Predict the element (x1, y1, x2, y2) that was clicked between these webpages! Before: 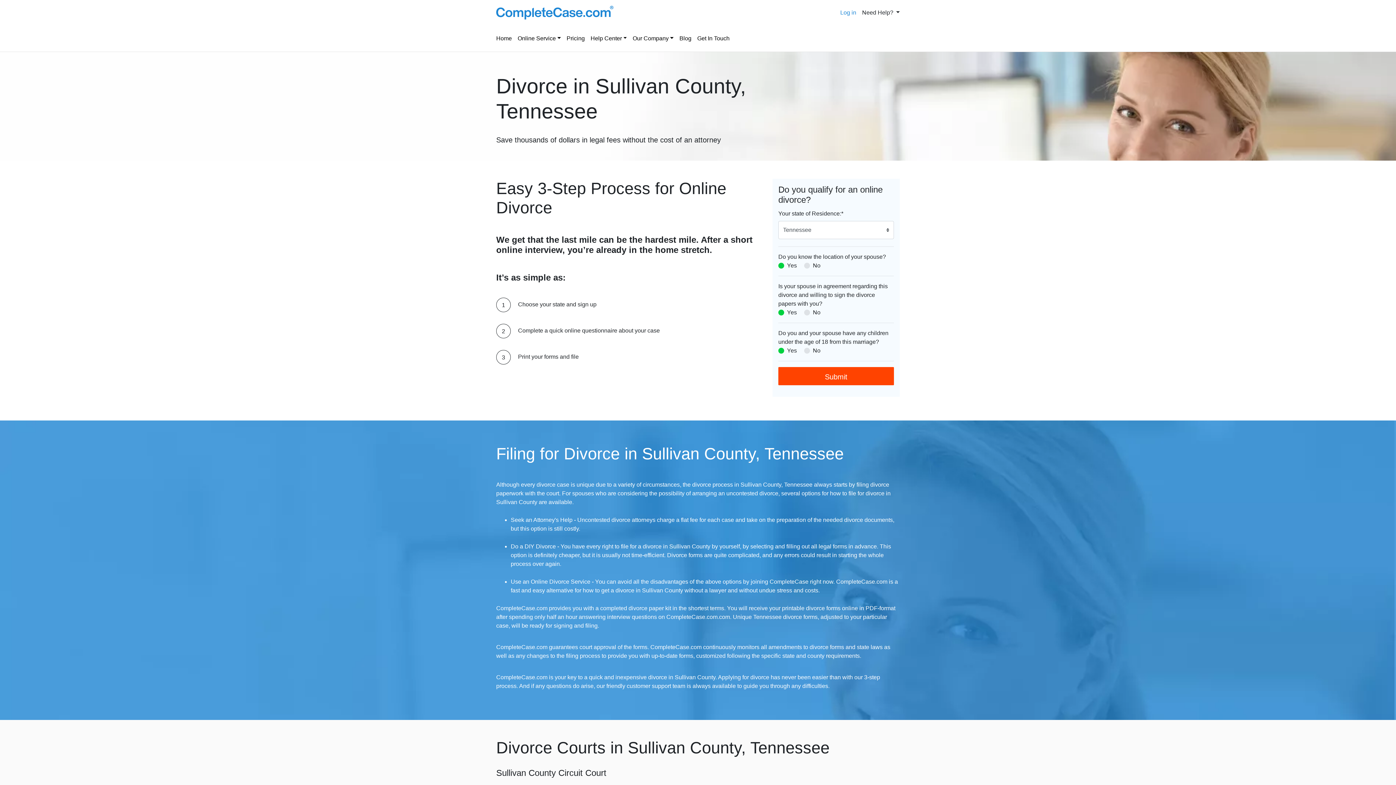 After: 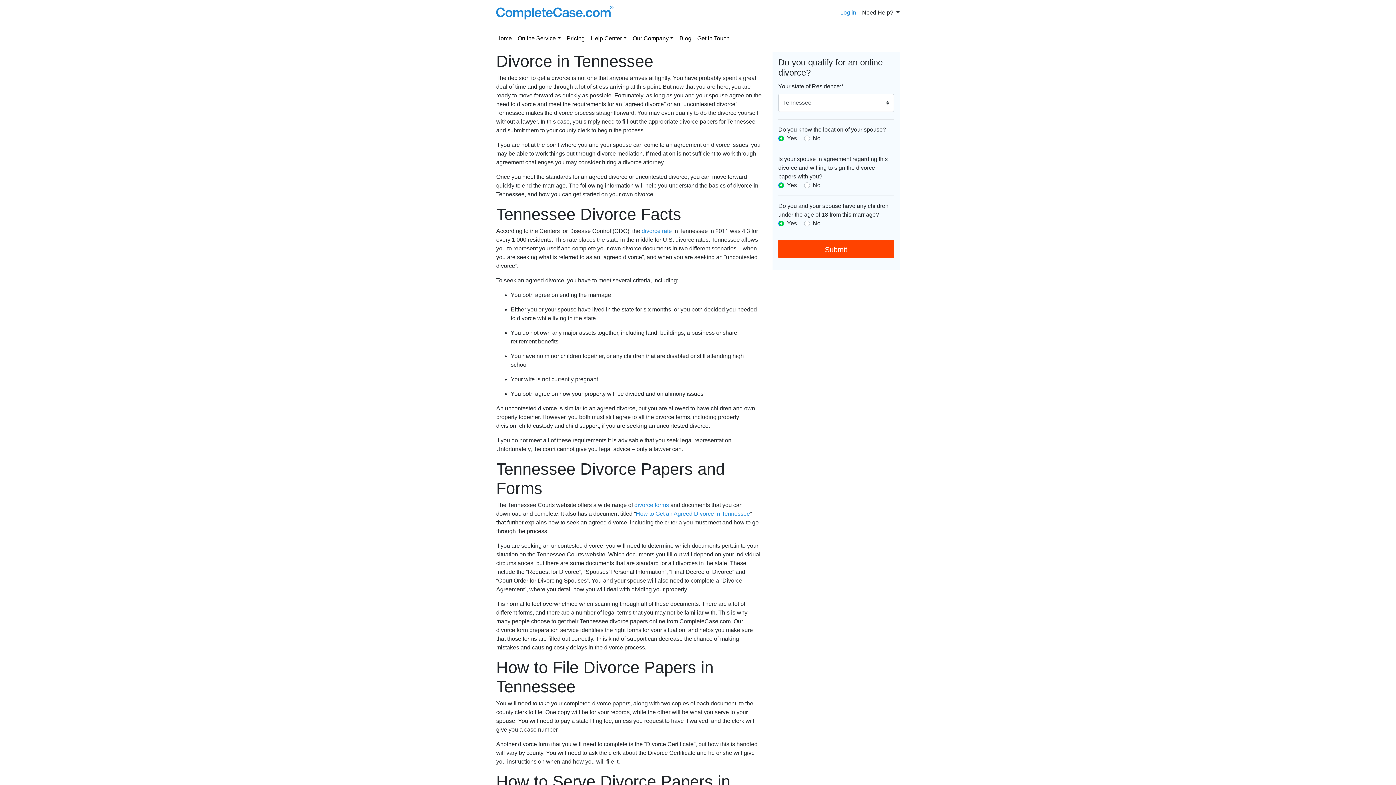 Action: bbox: (496, 9, 613, 15)